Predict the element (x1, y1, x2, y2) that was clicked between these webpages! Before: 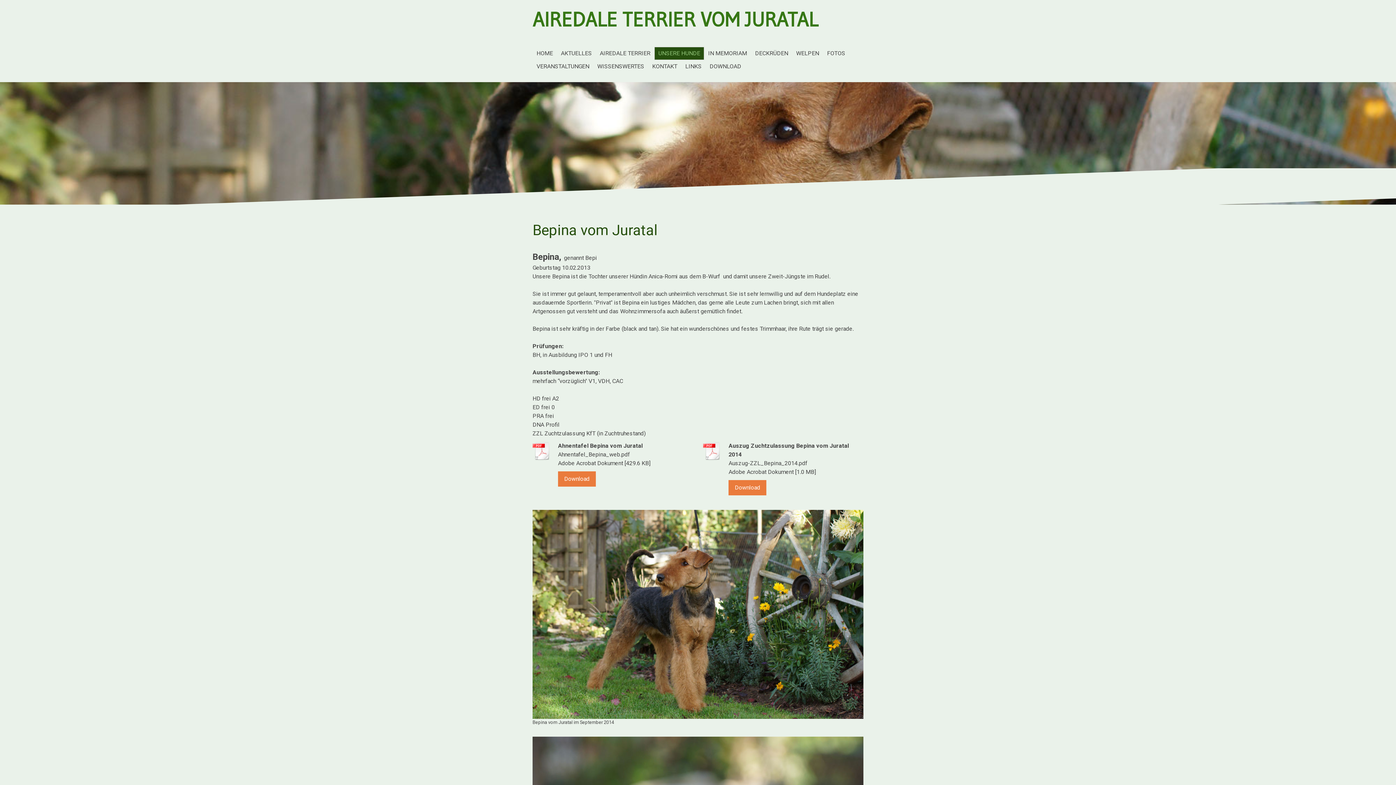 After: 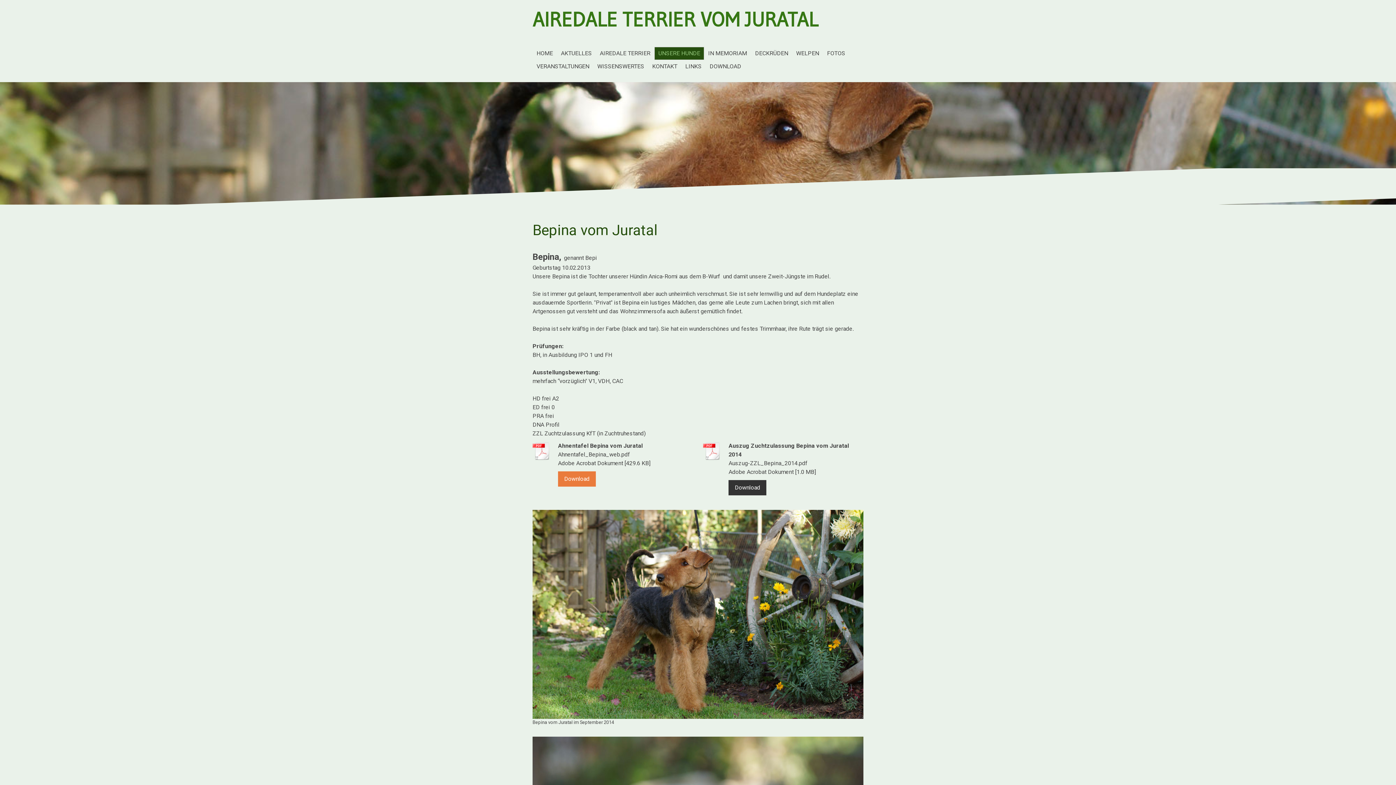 Action: label: Download bbox: (728, 480, 766, 495)